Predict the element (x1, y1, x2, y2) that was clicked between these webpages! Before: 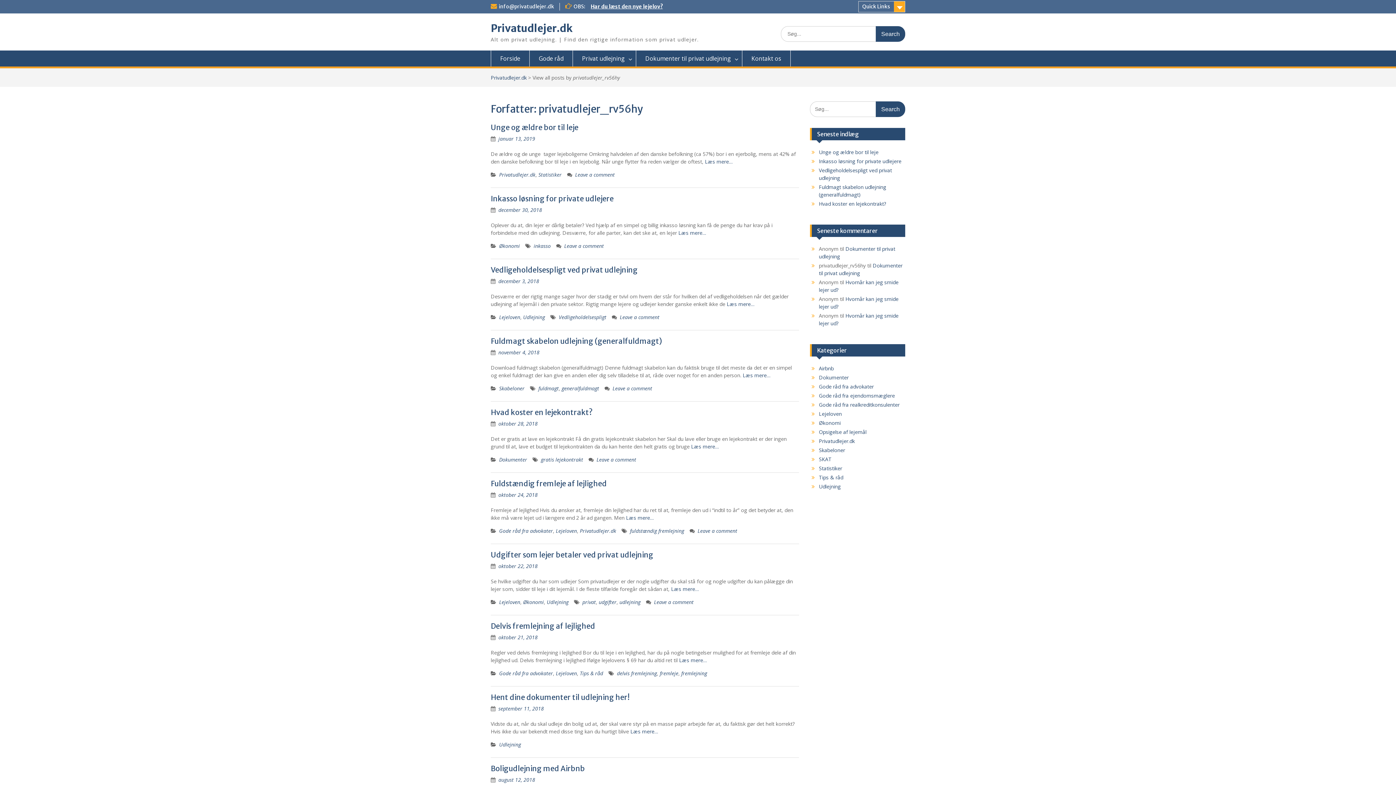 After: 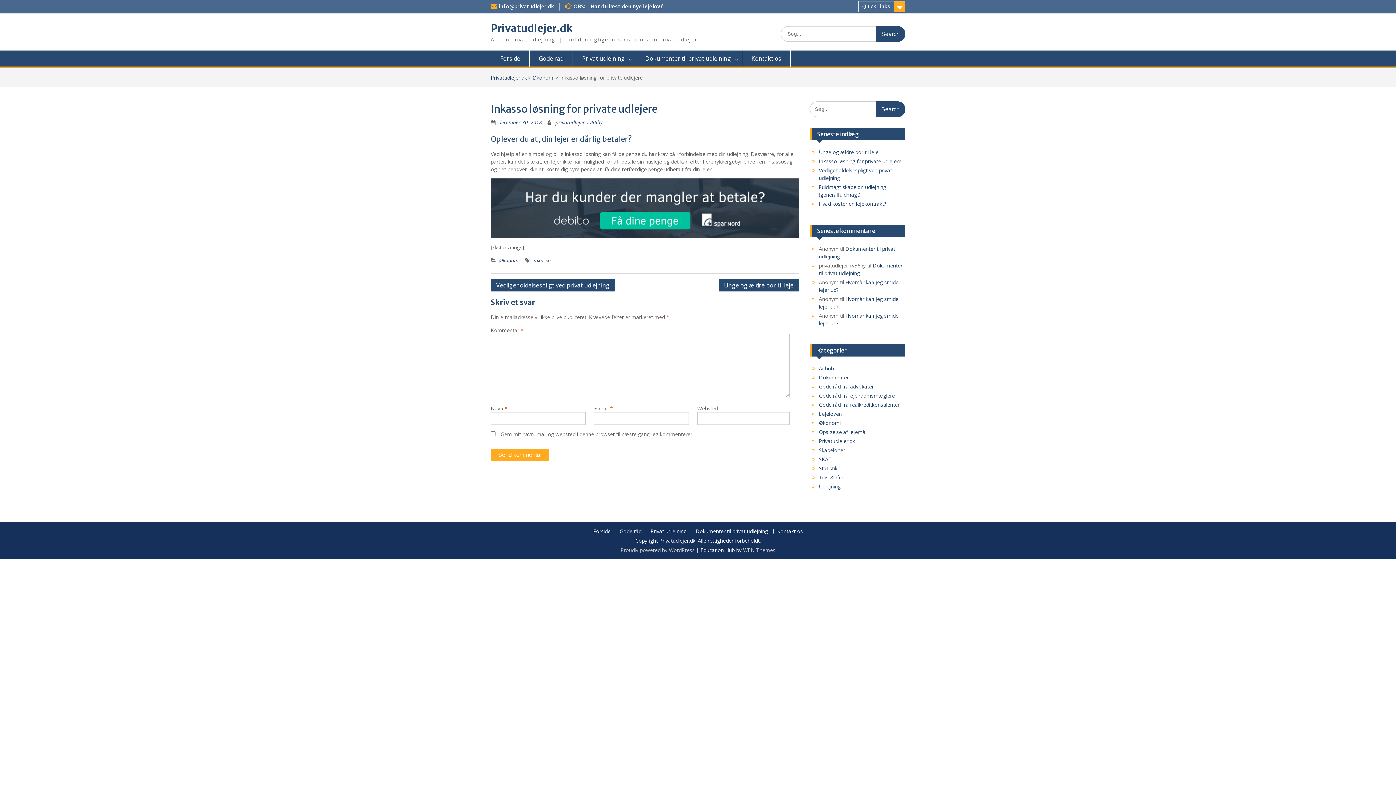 Action: bbox: (564, 242, 604, 249) label: Leave a comment